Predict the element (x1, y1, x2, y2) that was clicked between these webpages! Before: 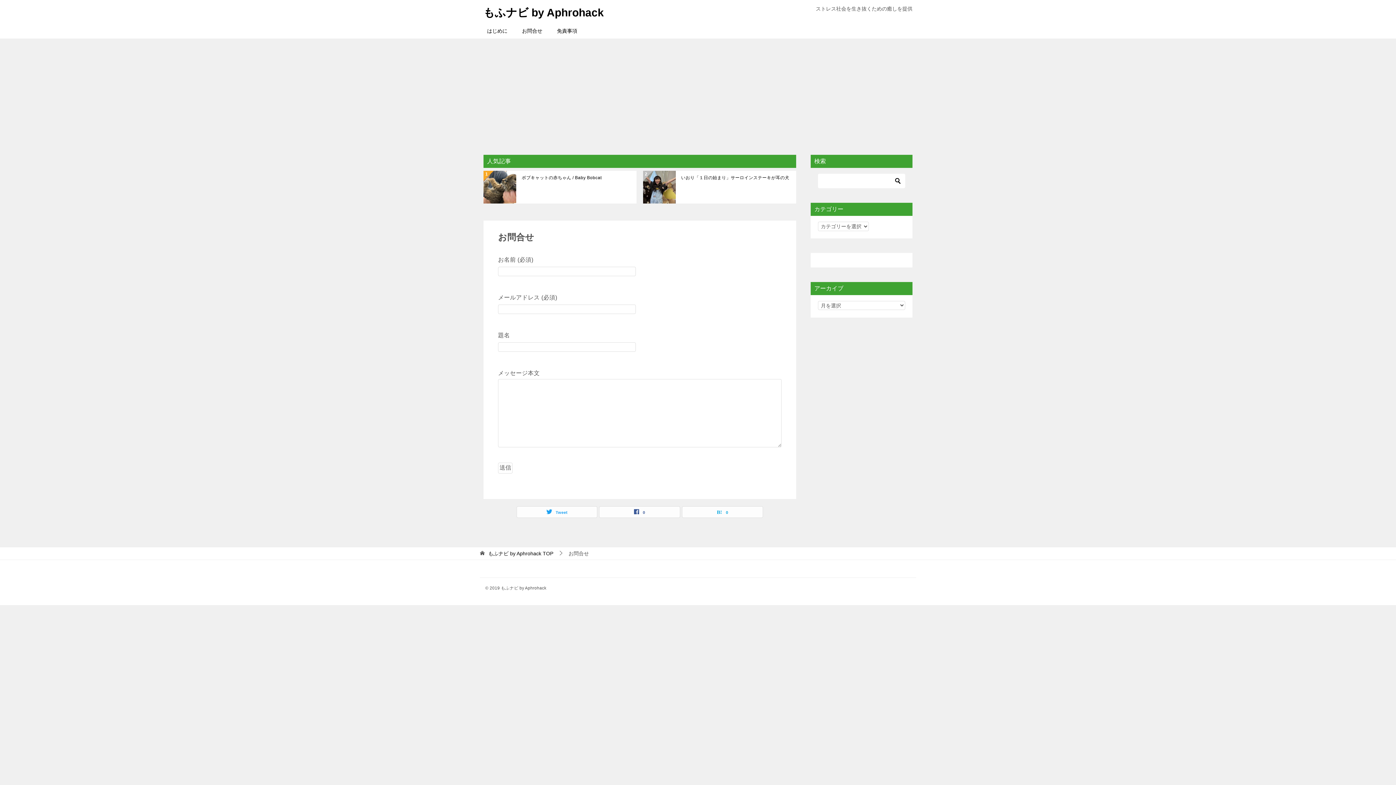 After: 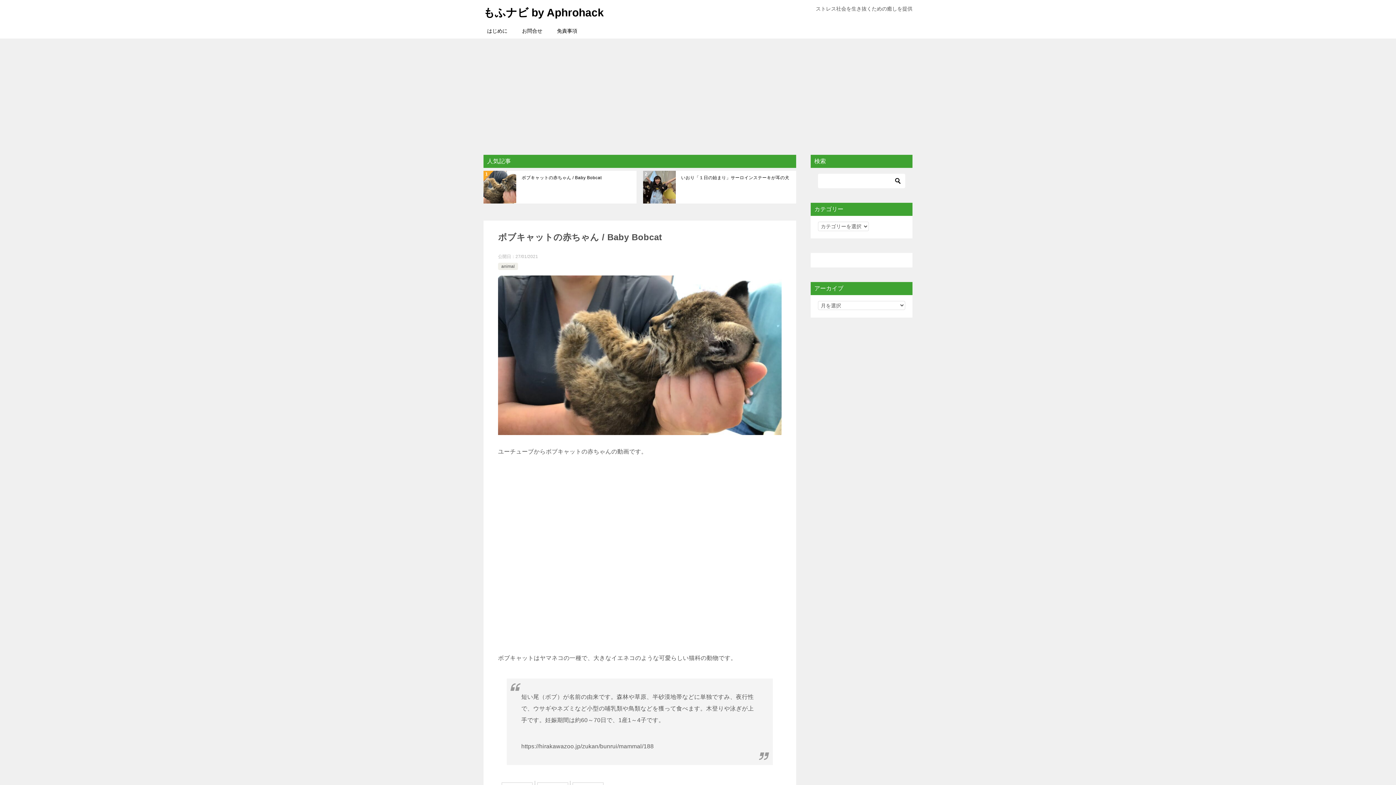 Action: label: ボブキャットの赤ちゃん / Baby Bobcat bbox: (521, 174, 631, 200)